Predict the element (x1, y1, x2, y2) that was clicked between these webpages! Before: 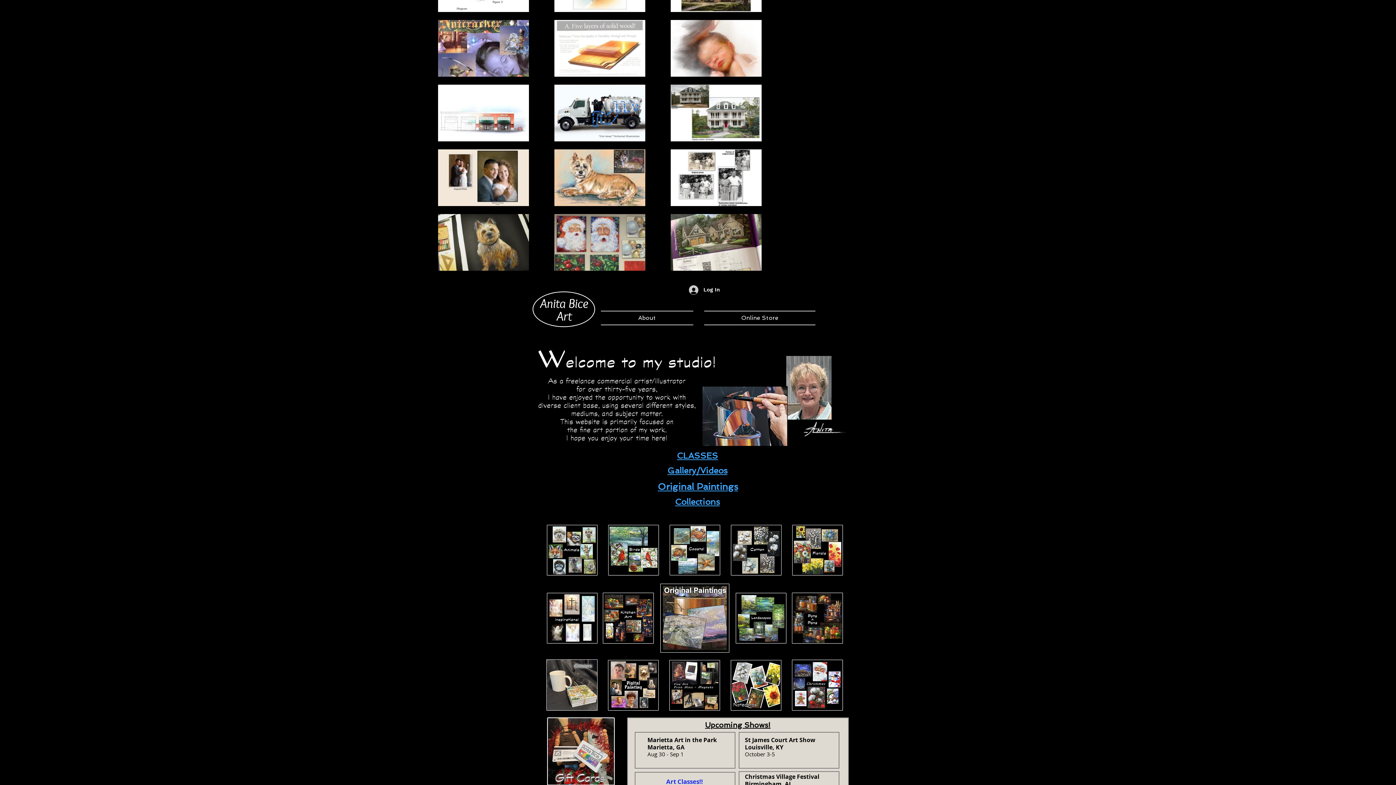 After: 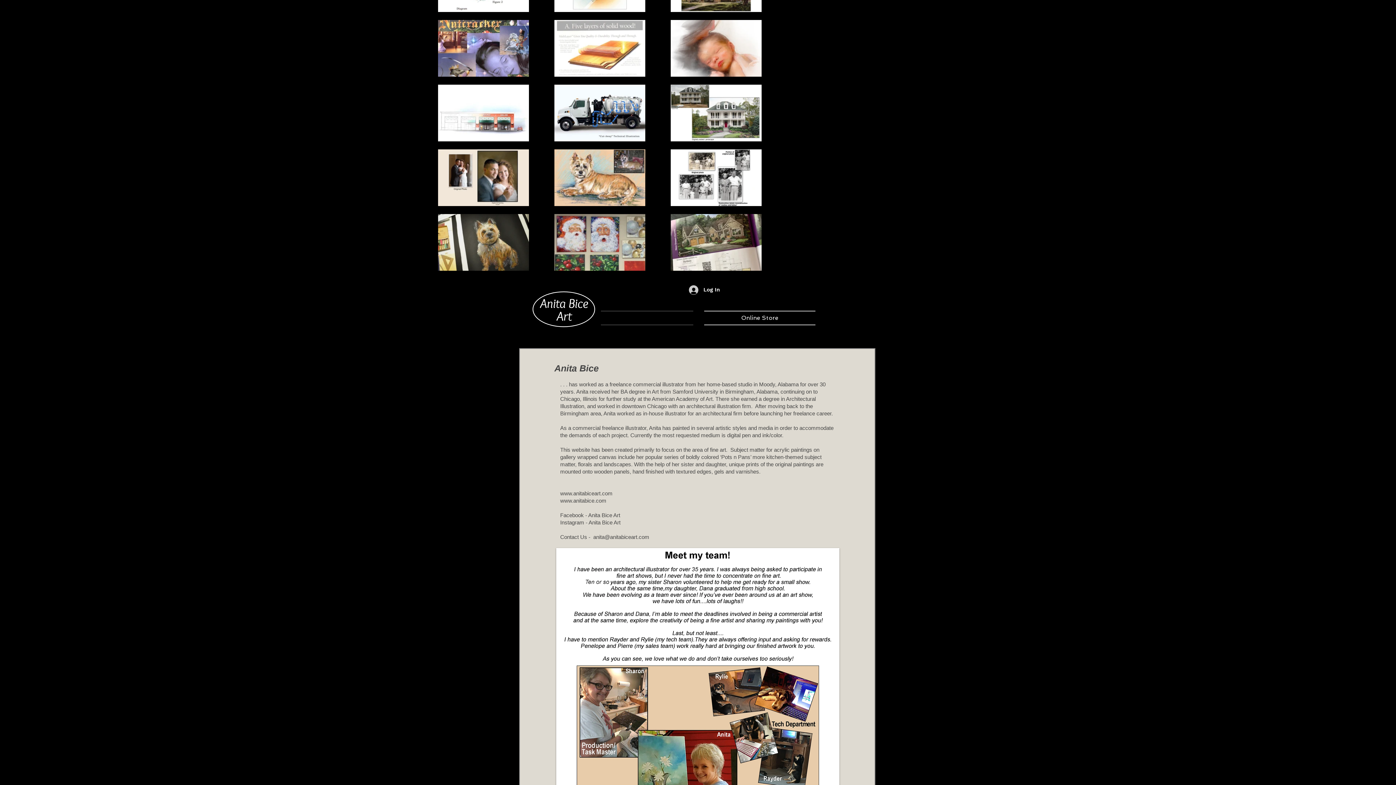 Action: label: About bbox: (601, 310, 698, 325)